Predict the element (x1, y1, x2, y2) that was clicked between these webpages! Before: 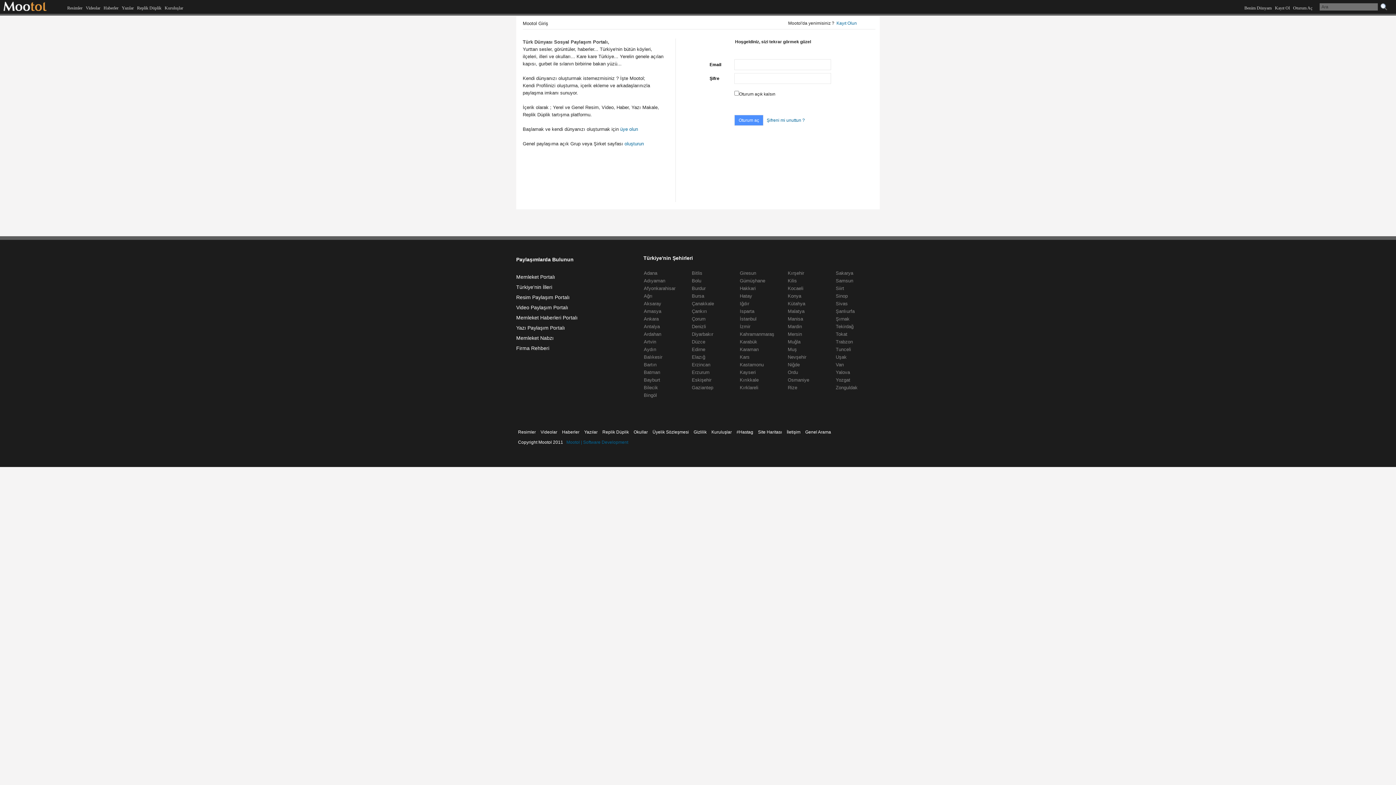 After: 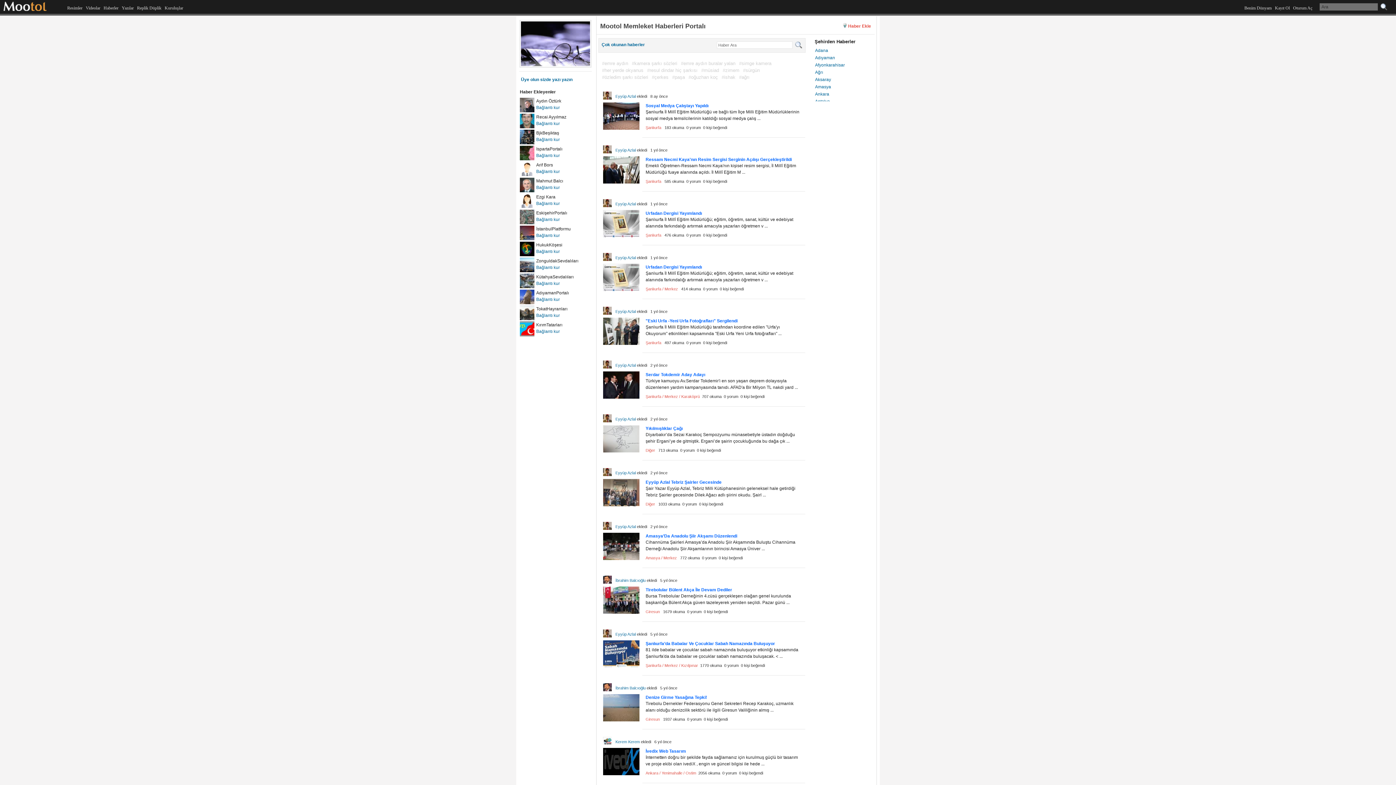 Action: bbox: (516, 314, 577, 320) label: Memleket Haberleri Portalı